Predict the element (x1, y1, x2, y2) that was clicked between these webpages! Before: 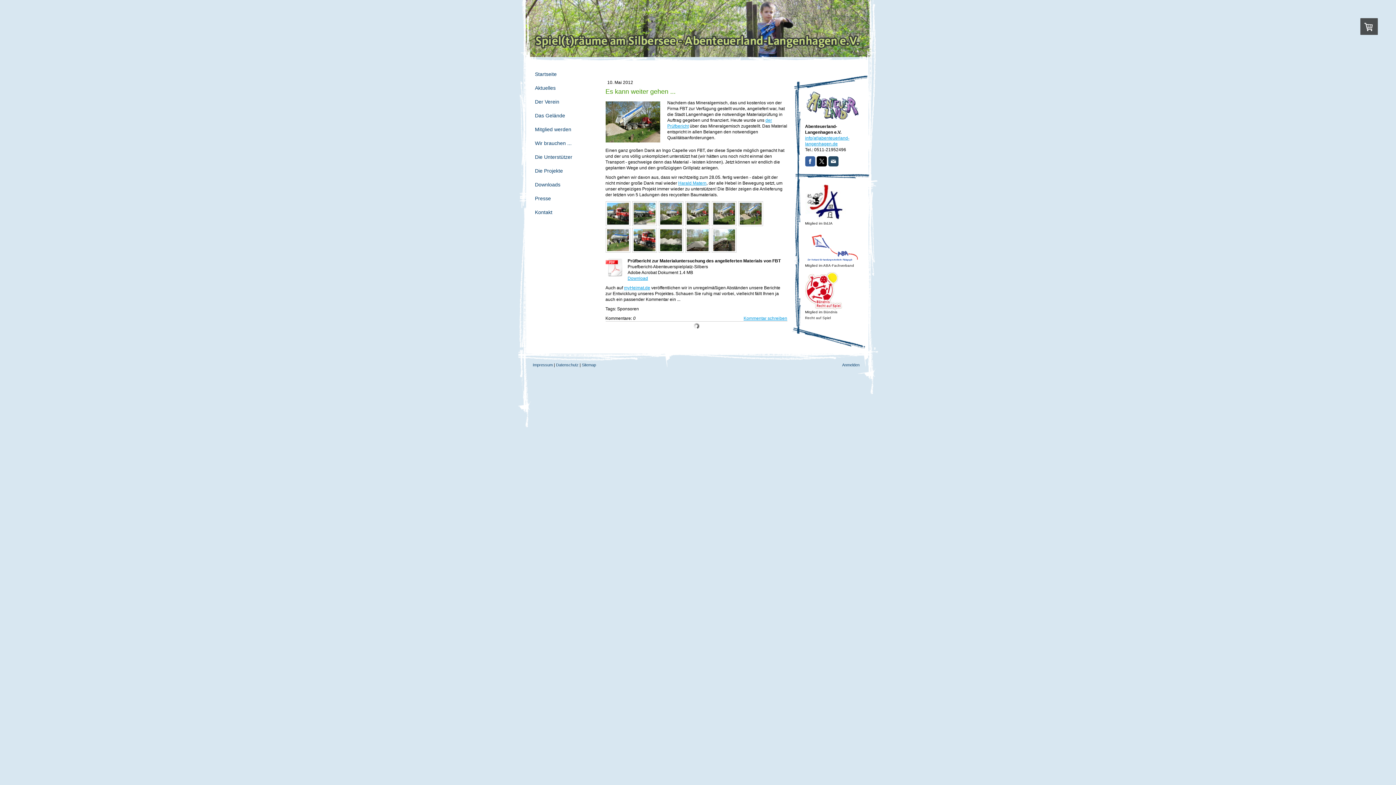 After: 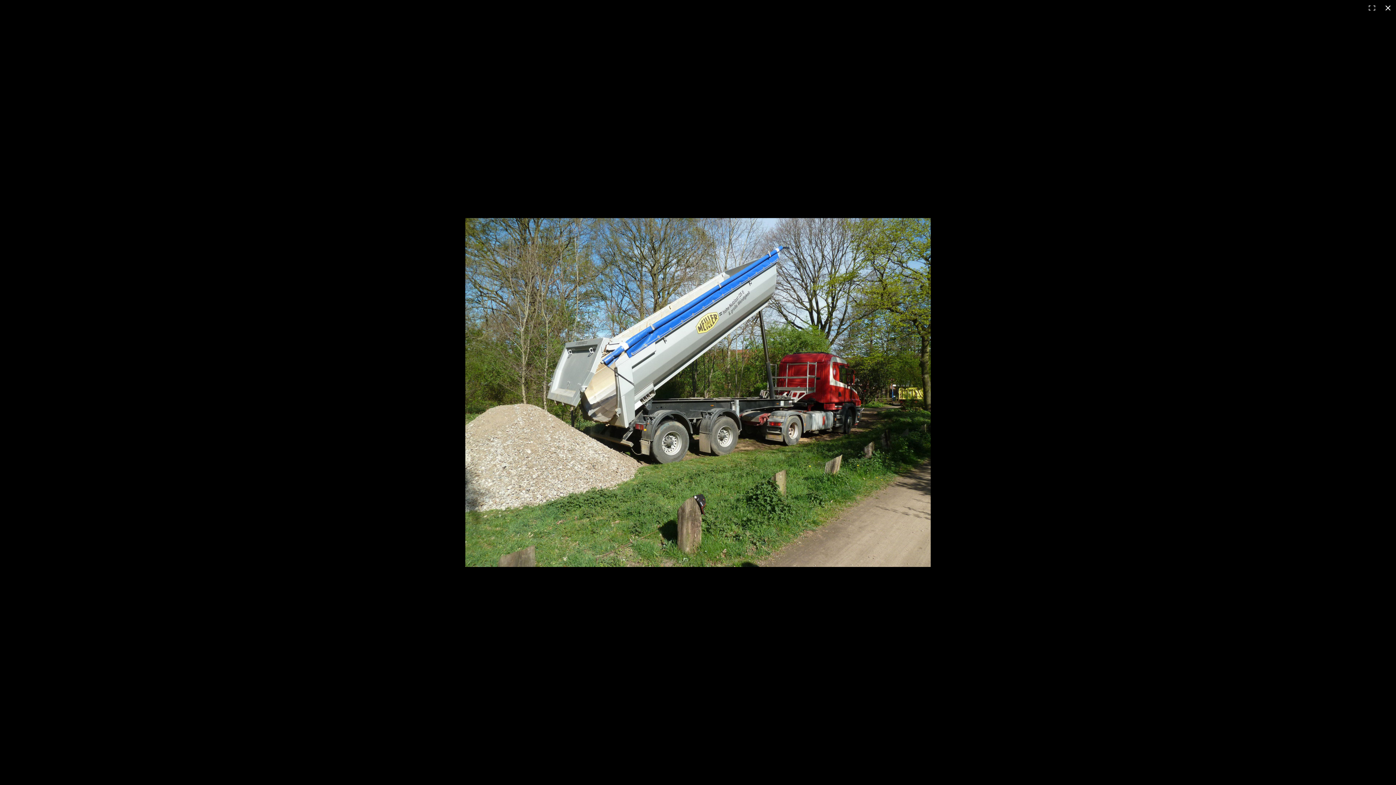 Action: bbox: (605, 101, 660, 106)